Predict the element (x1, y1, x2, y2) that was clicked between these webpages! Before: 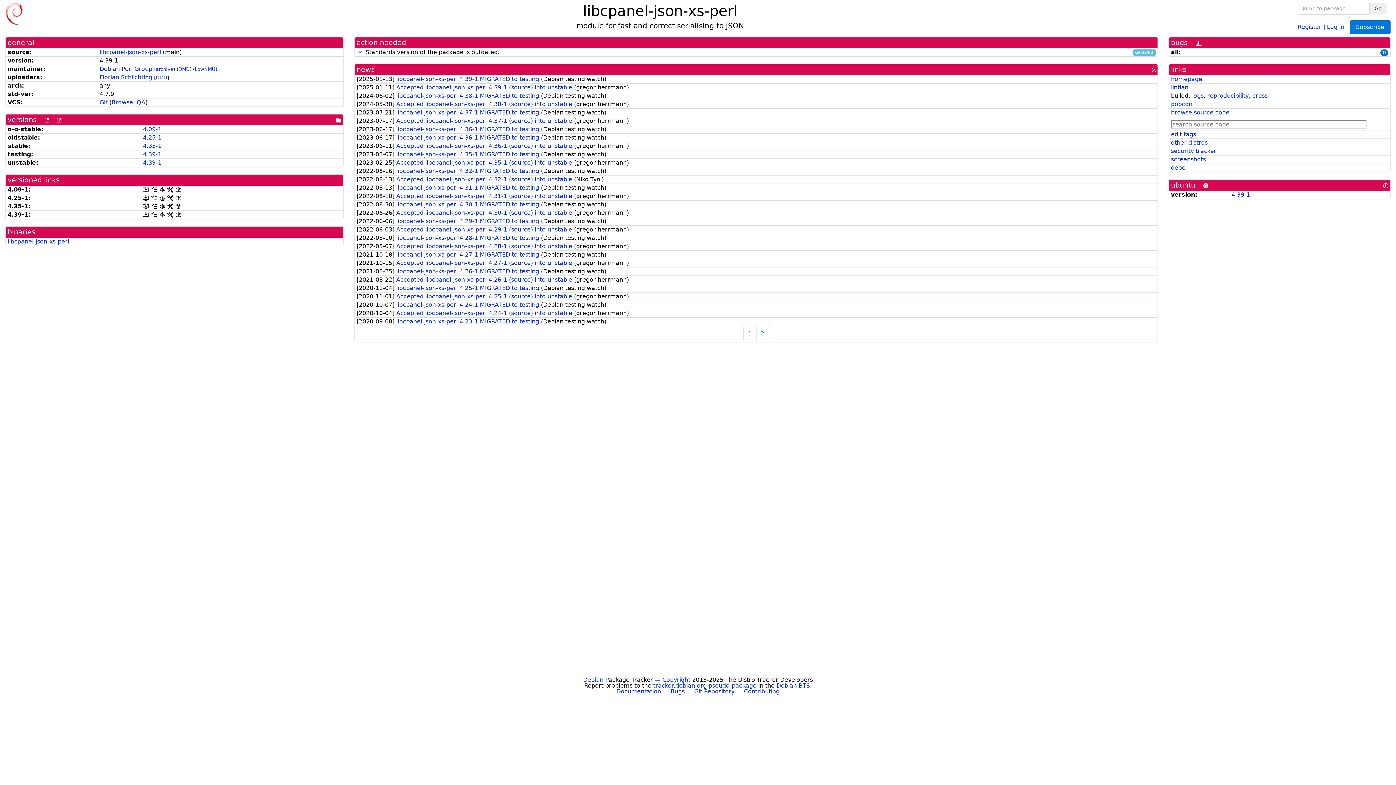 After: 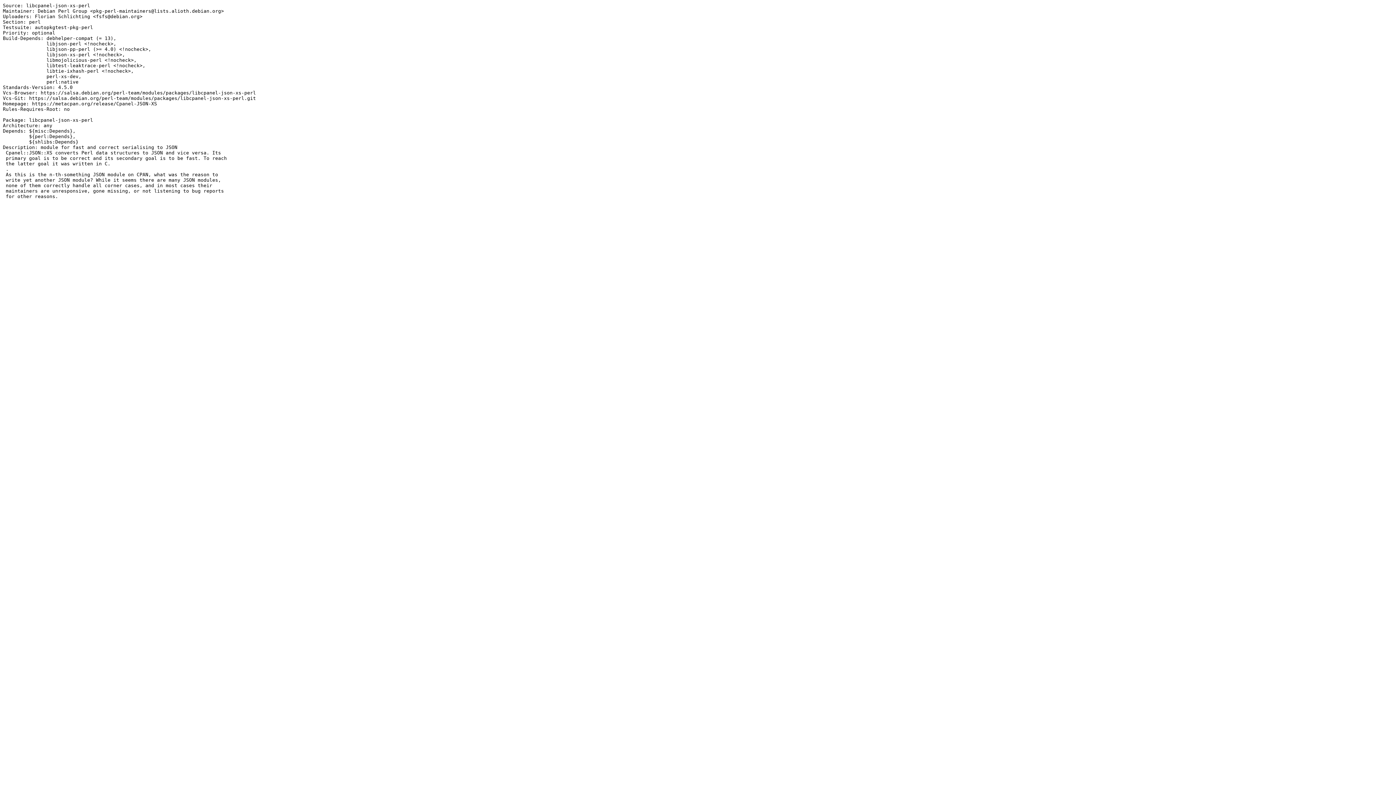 Action: label: [control] bbox: (175, 194, 181, 201)